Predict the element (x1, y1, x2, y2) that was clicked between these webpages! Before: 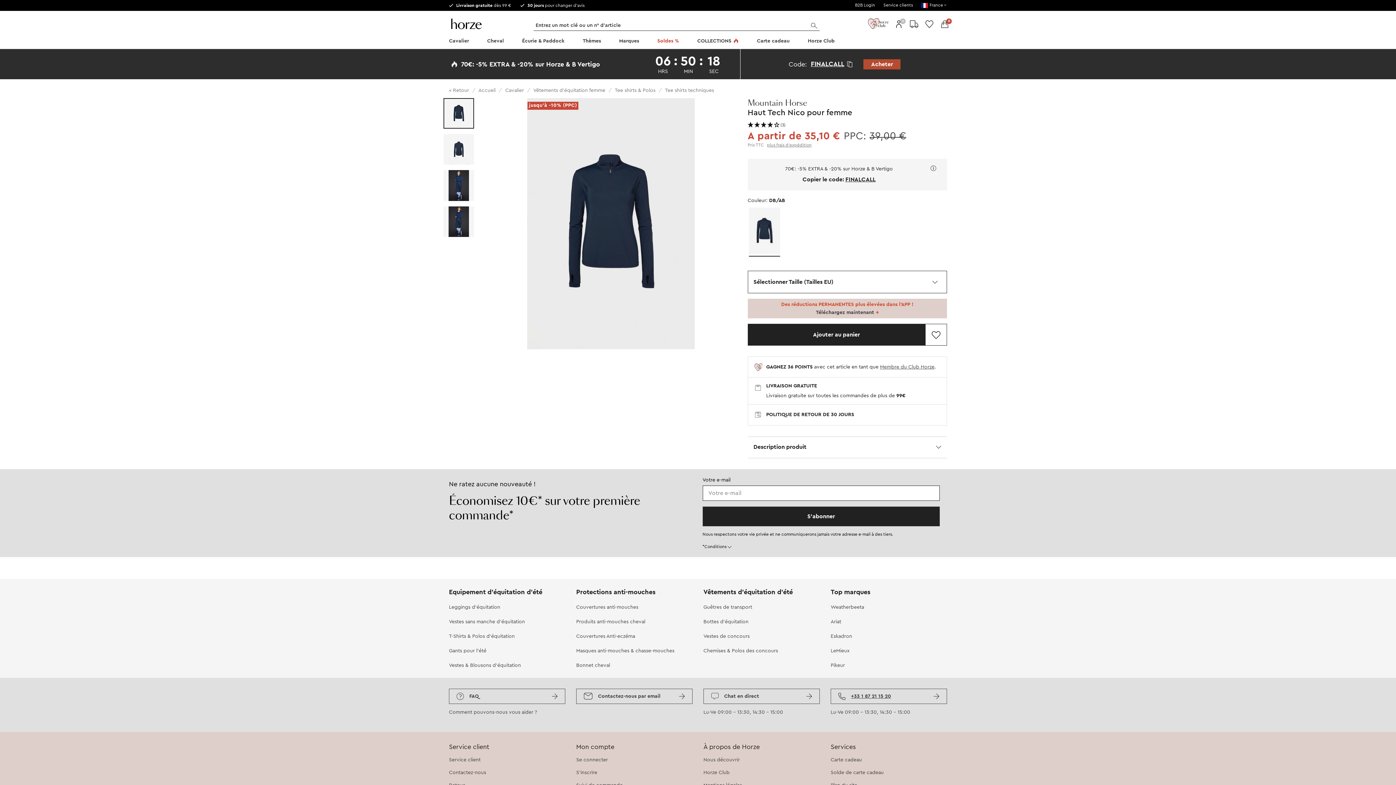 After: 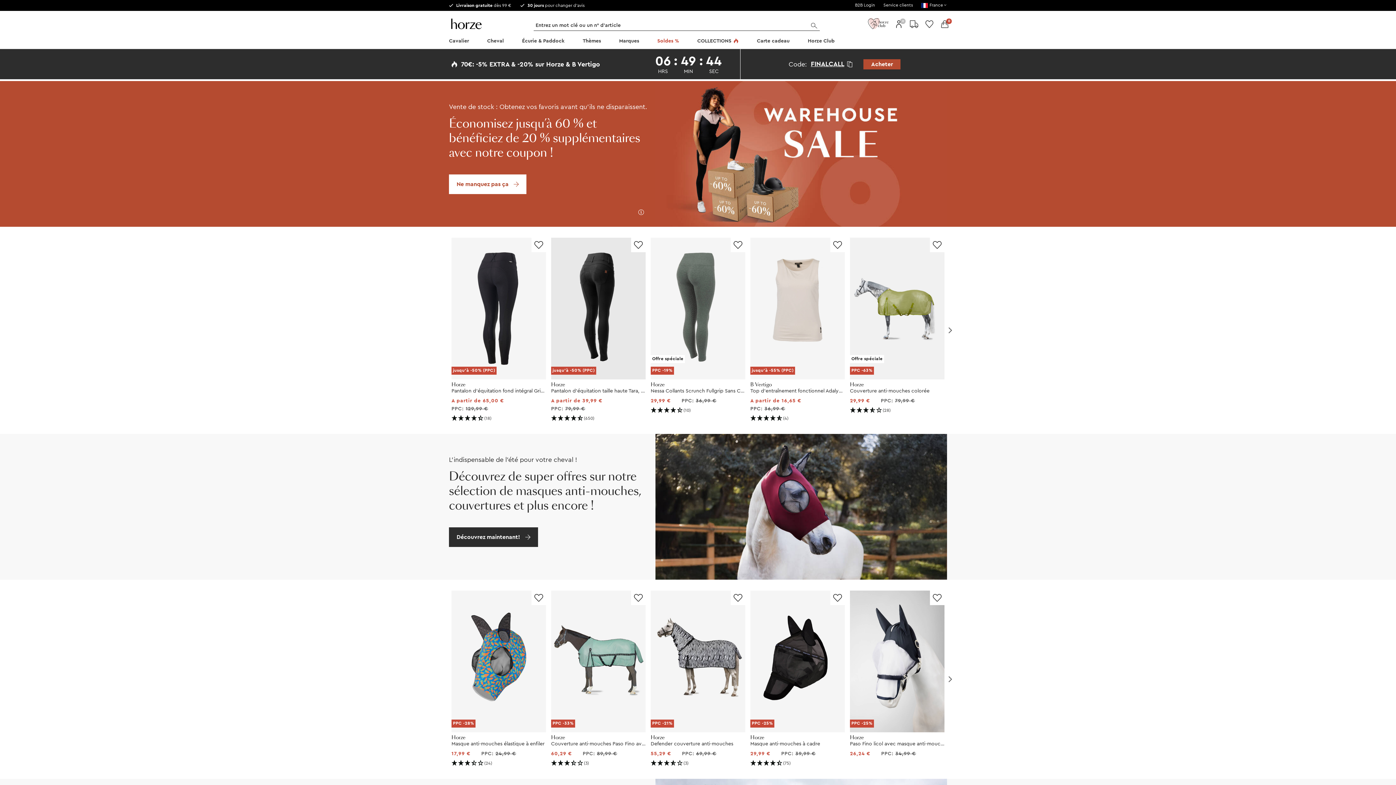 Action: label: Accueil bbox: (478, 88, 495, 93)